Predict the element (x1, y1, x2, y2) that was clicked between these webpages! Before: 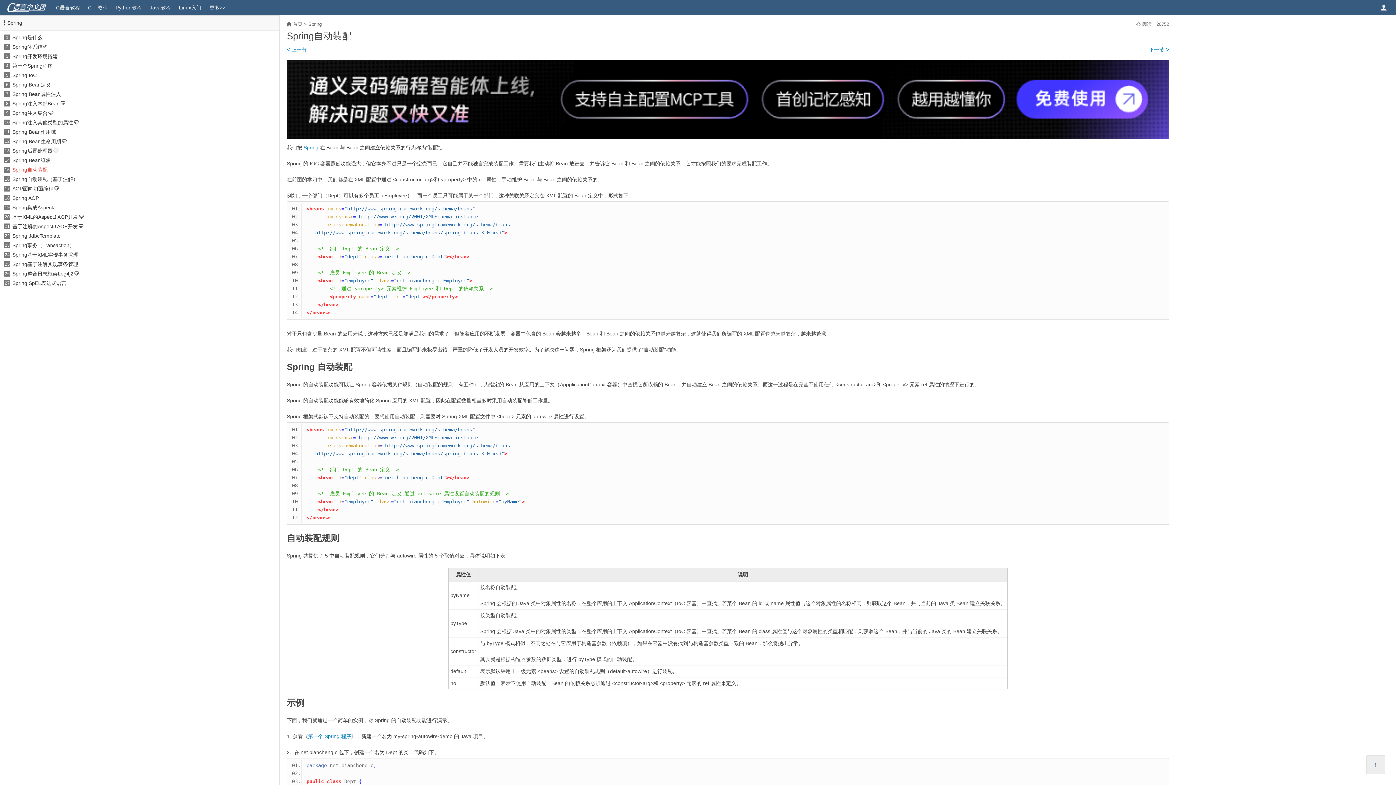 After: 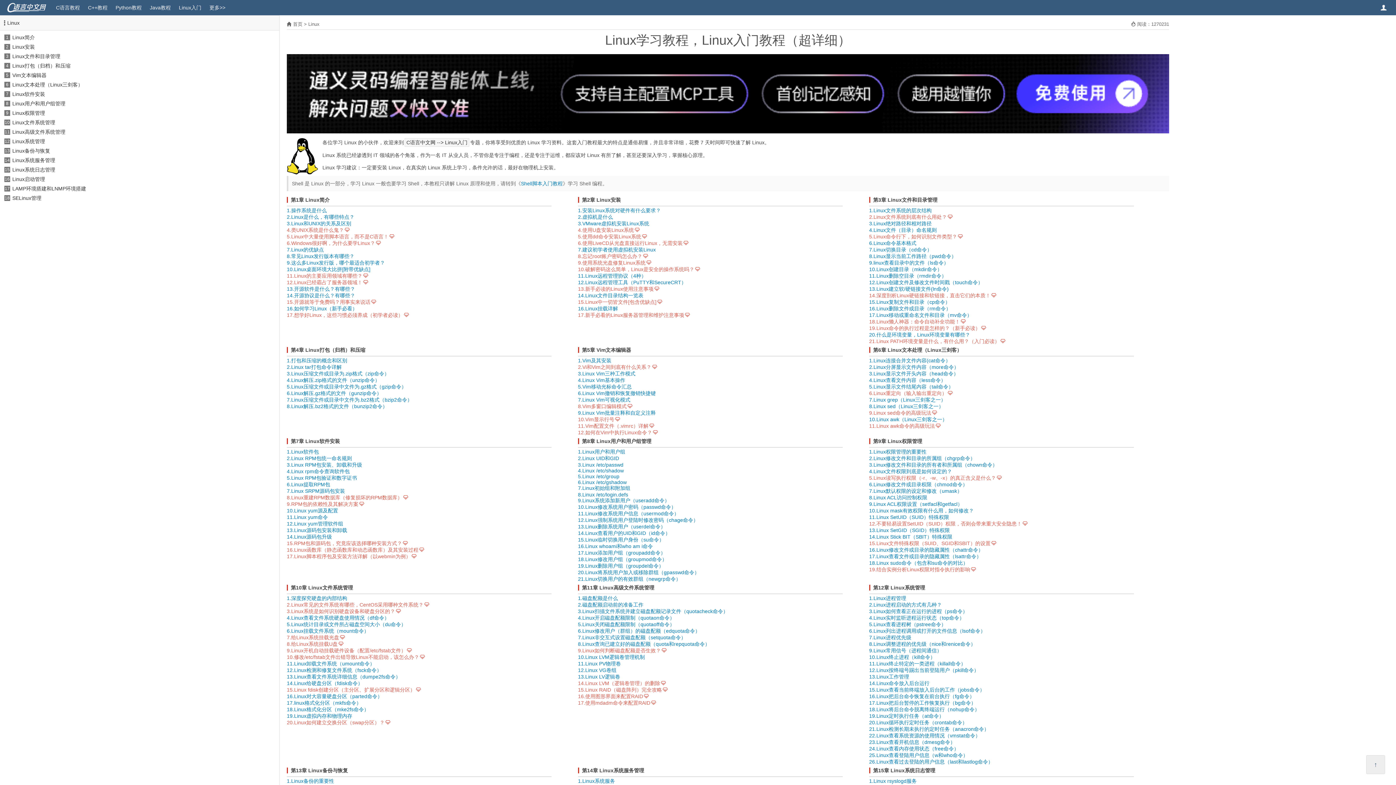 Action: label: Linux入门 bbox: (176, 0, 203, 15)